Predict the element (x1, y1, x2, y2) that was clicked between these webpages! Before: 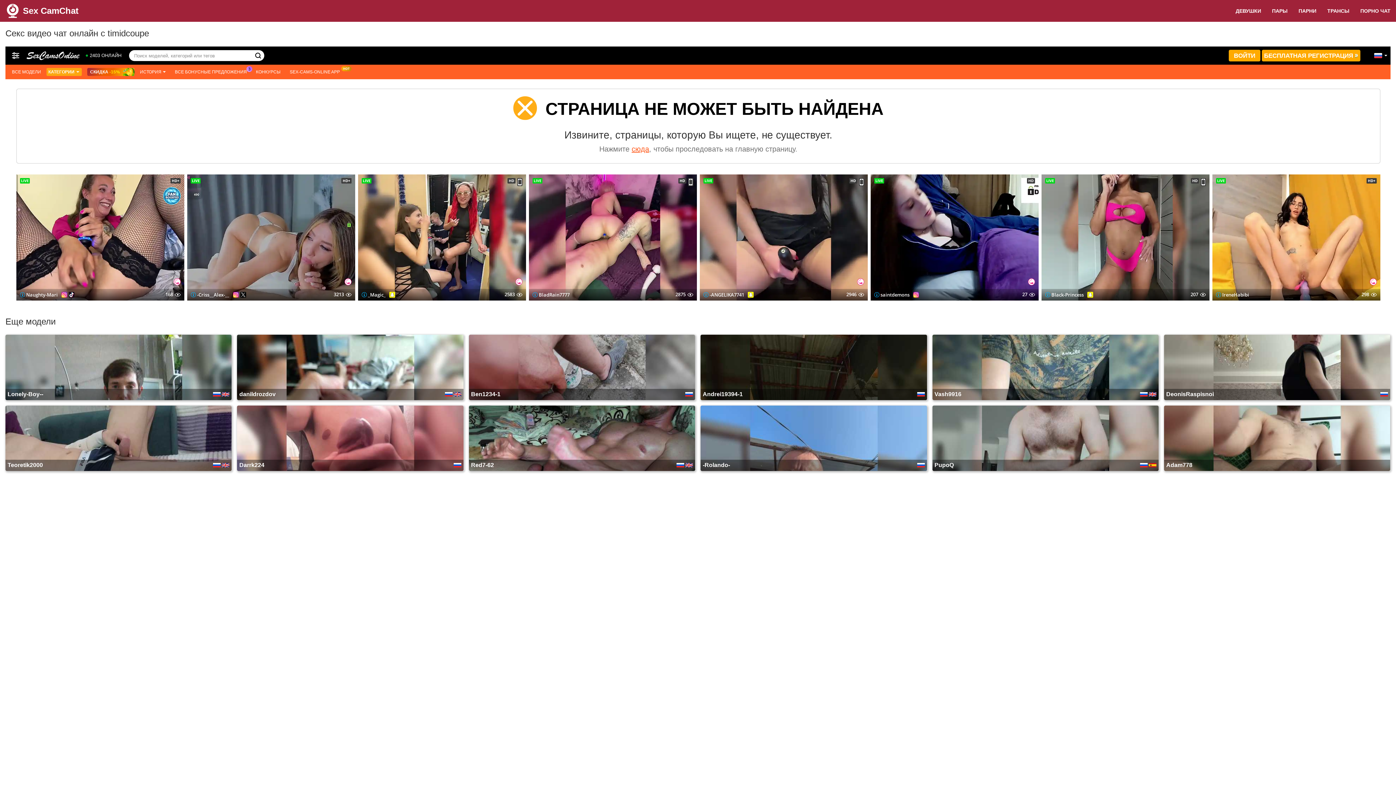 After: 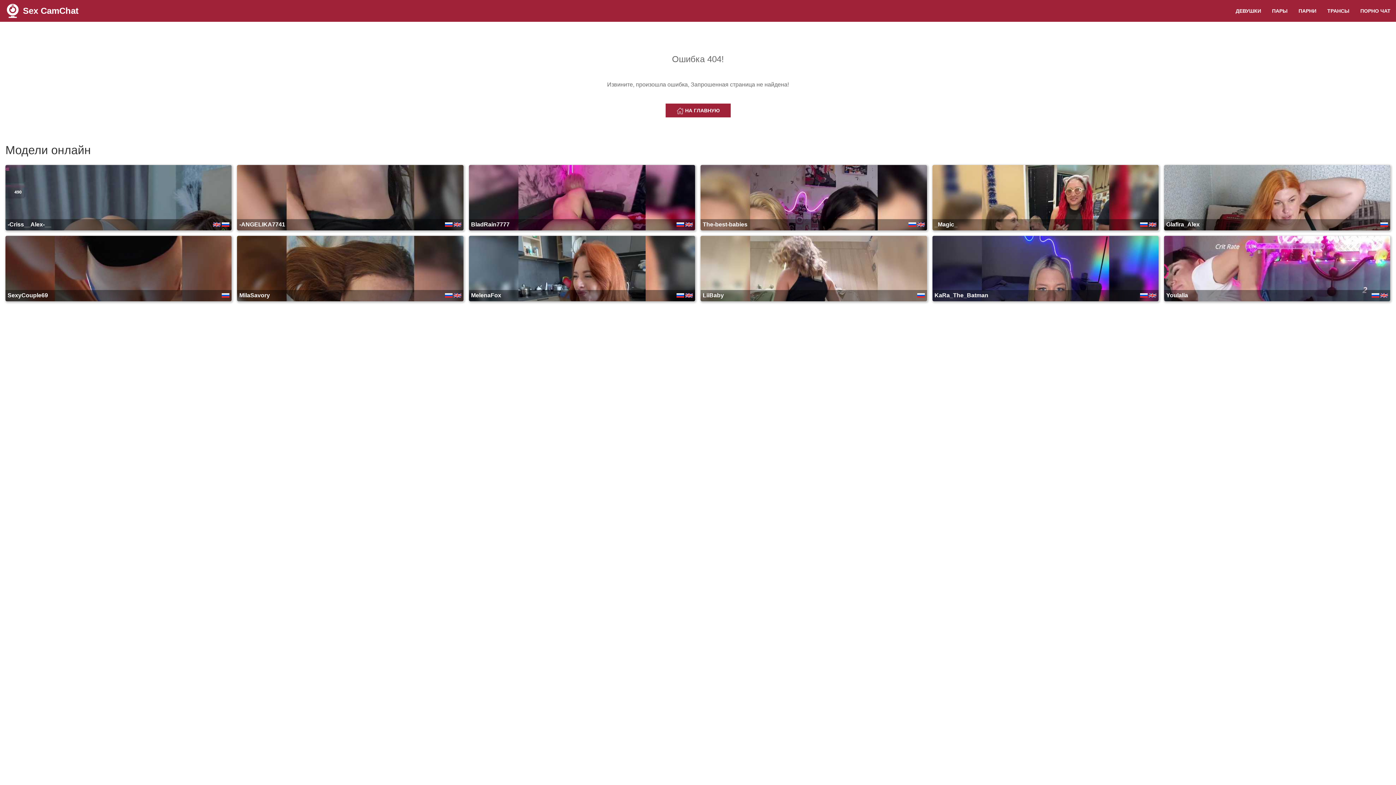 Action: label: danildrozdov bbox: (239, 391, 275, 397)